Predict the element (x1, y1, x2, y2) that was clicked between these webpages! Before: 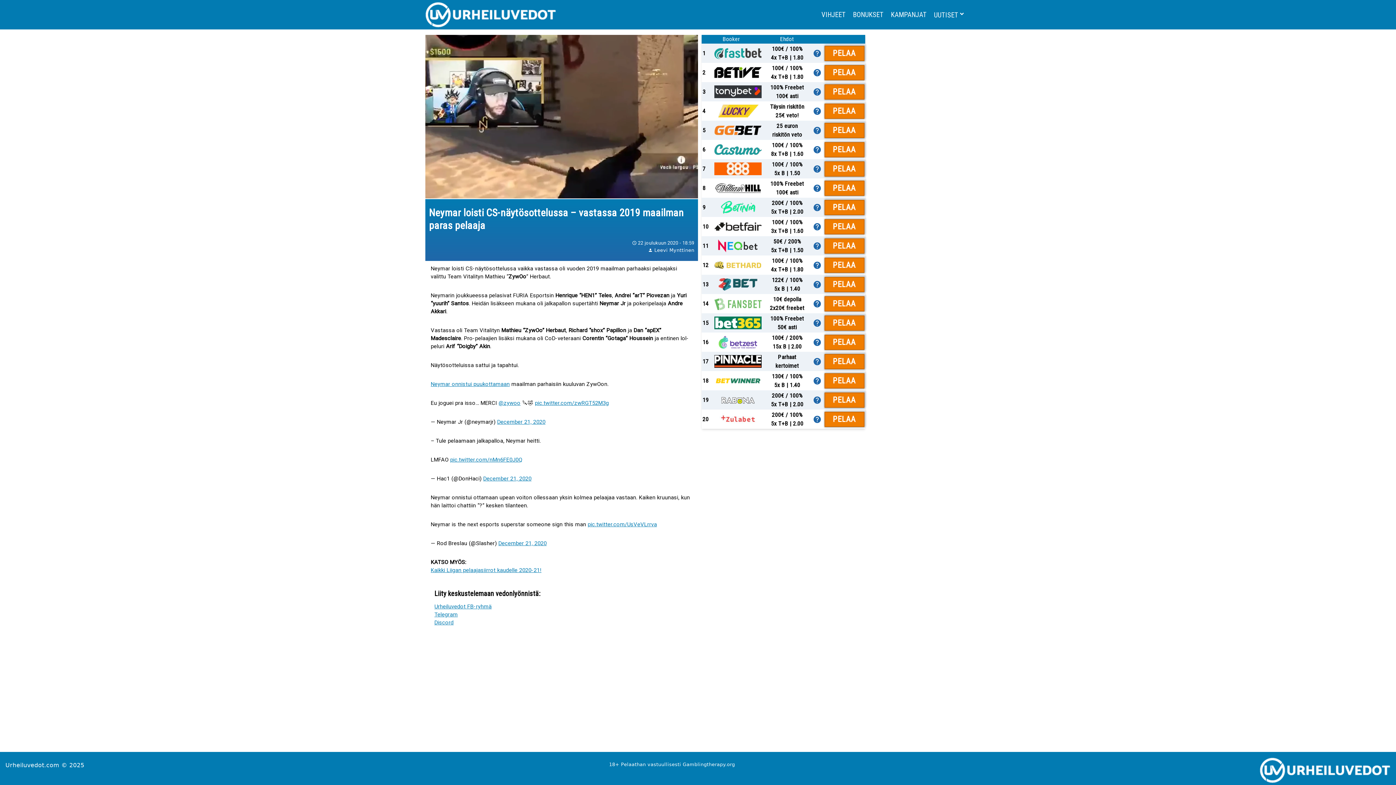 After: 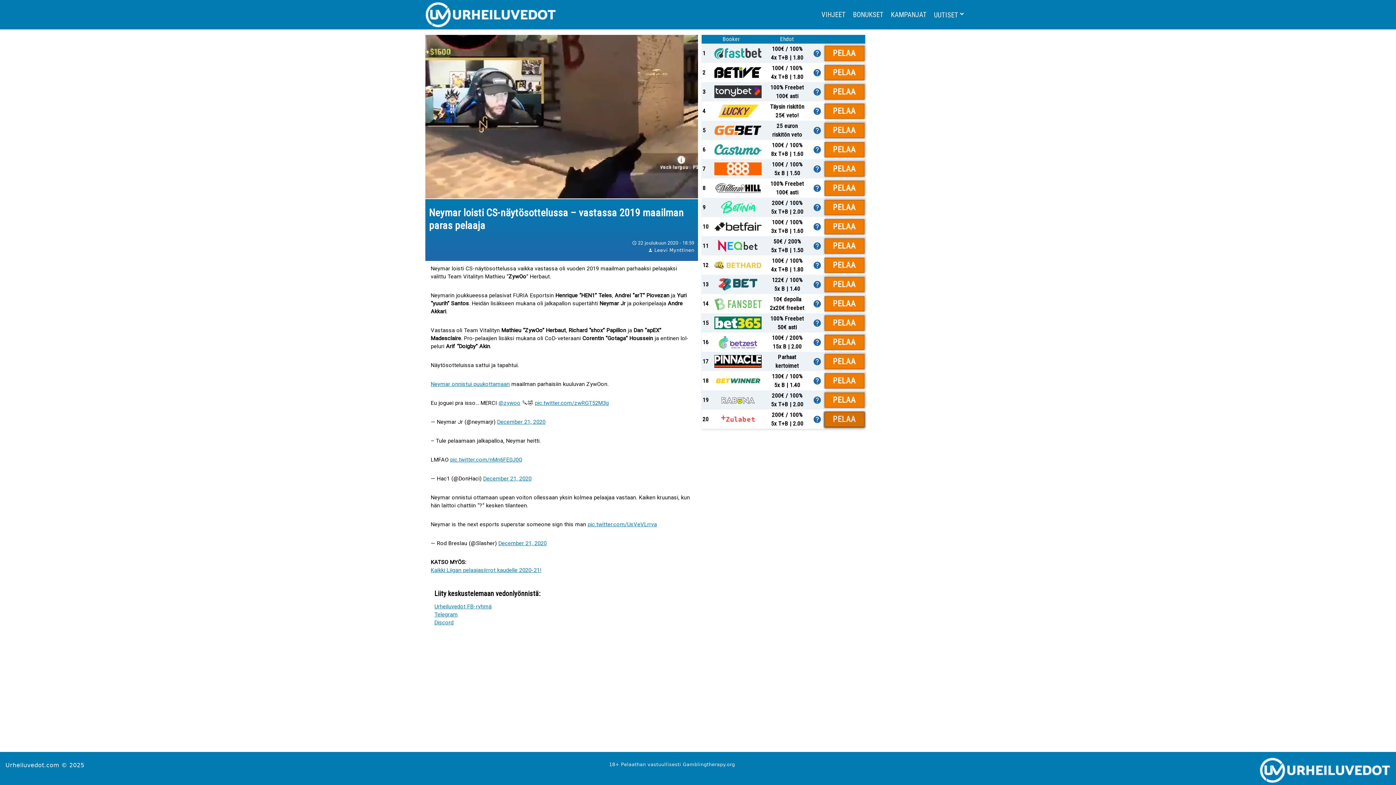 Action: label: PELAA bbox: (824, 411, 864, 427)